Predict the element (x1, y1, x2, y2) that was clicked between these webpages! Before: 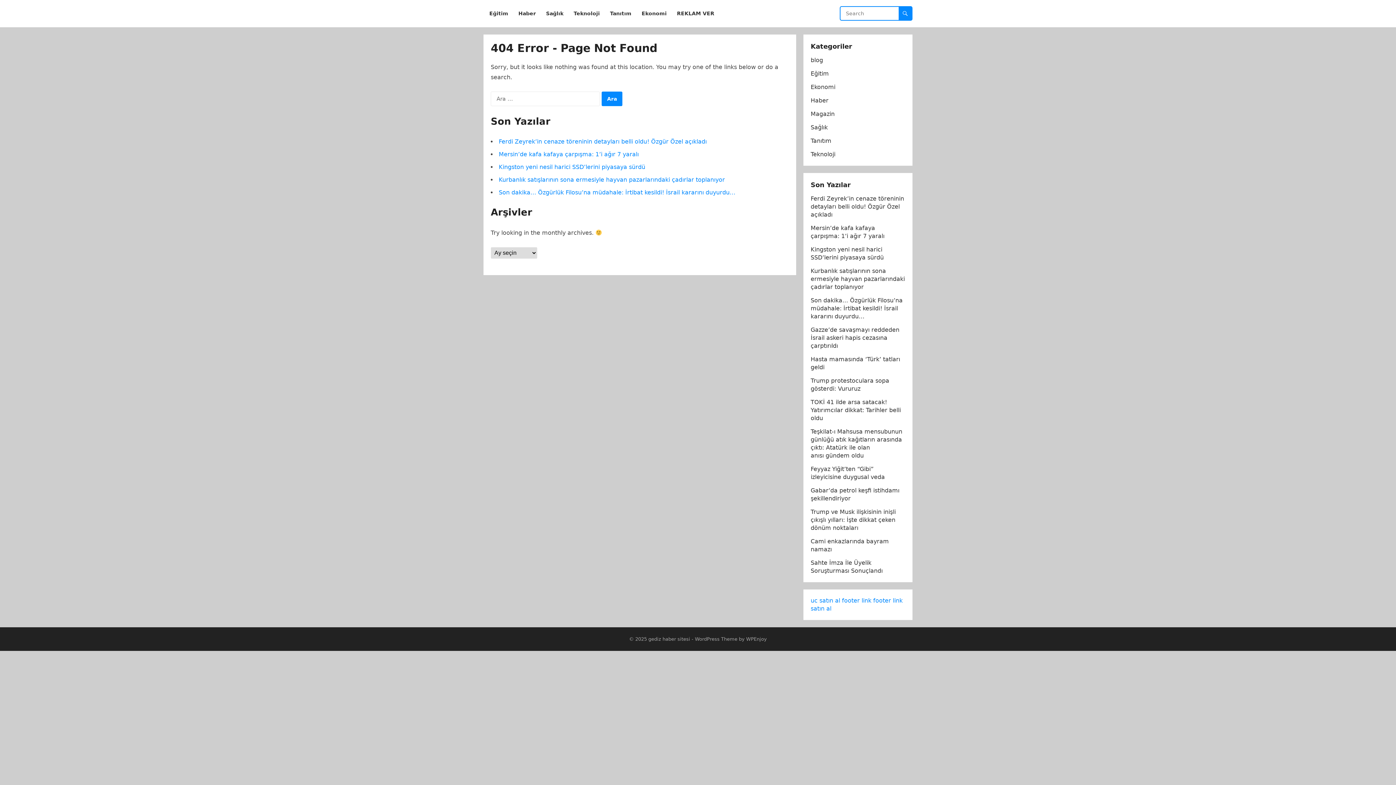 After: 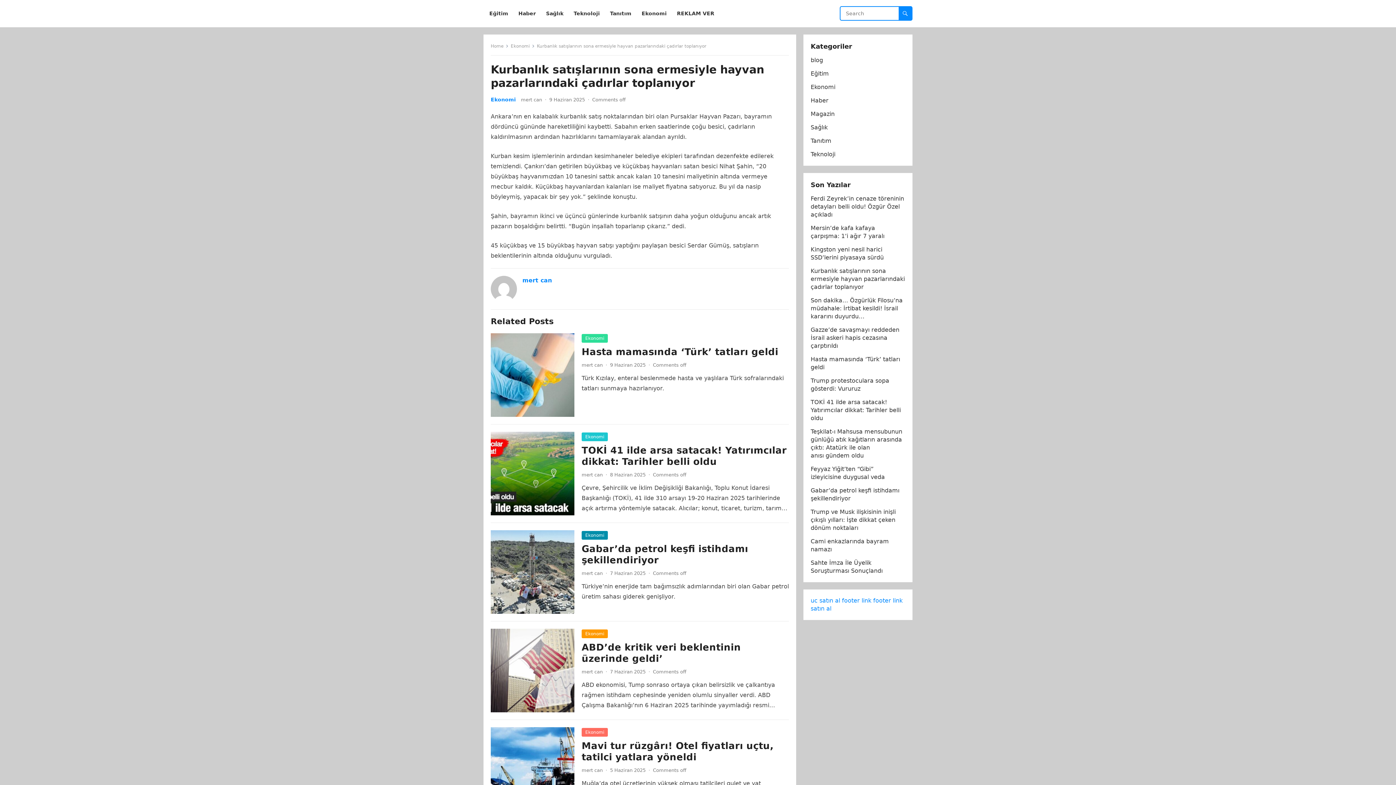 Action: label: Kurbanlık satışlarının sona ermesiyle hayvan pazarlarındaki çadırlar toplanıyor bbox: (498, 176, 725, 183)